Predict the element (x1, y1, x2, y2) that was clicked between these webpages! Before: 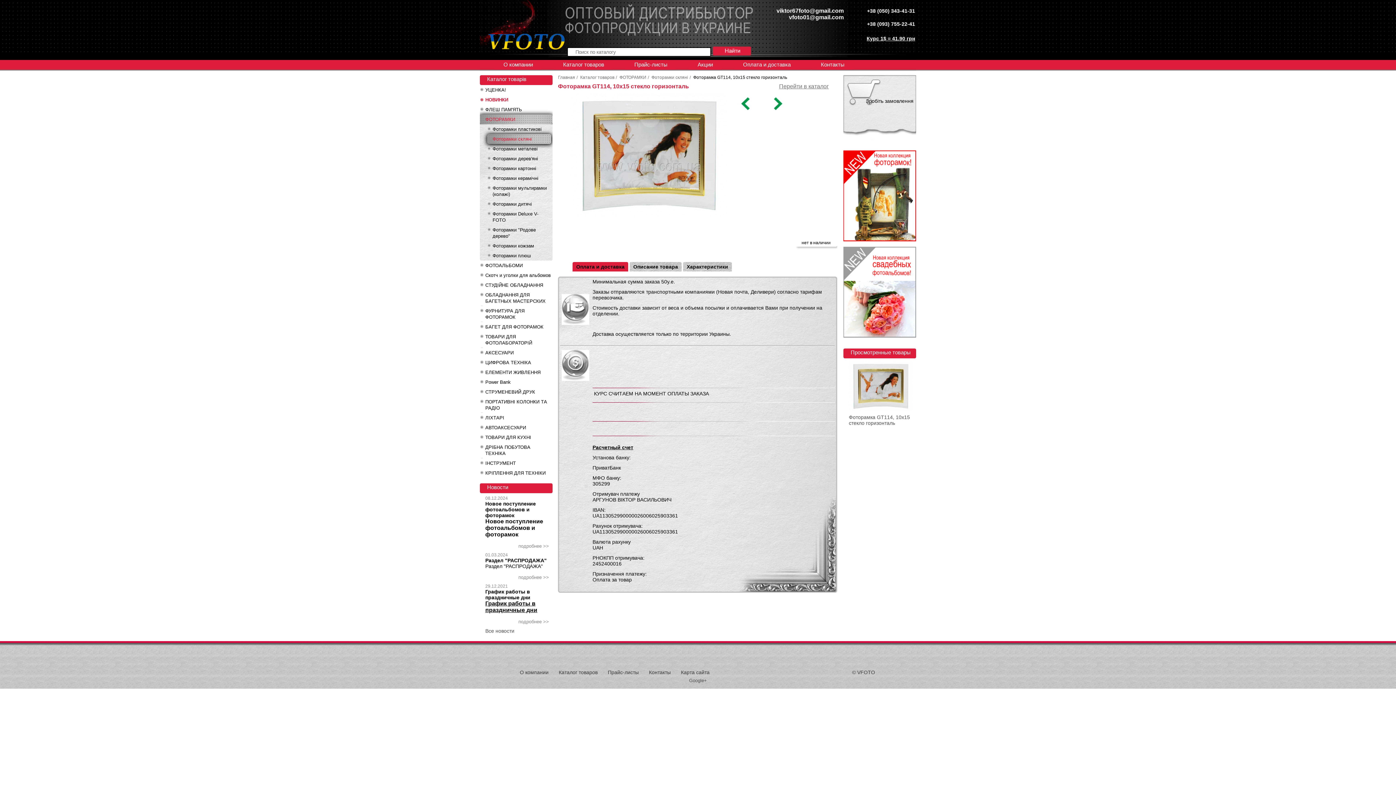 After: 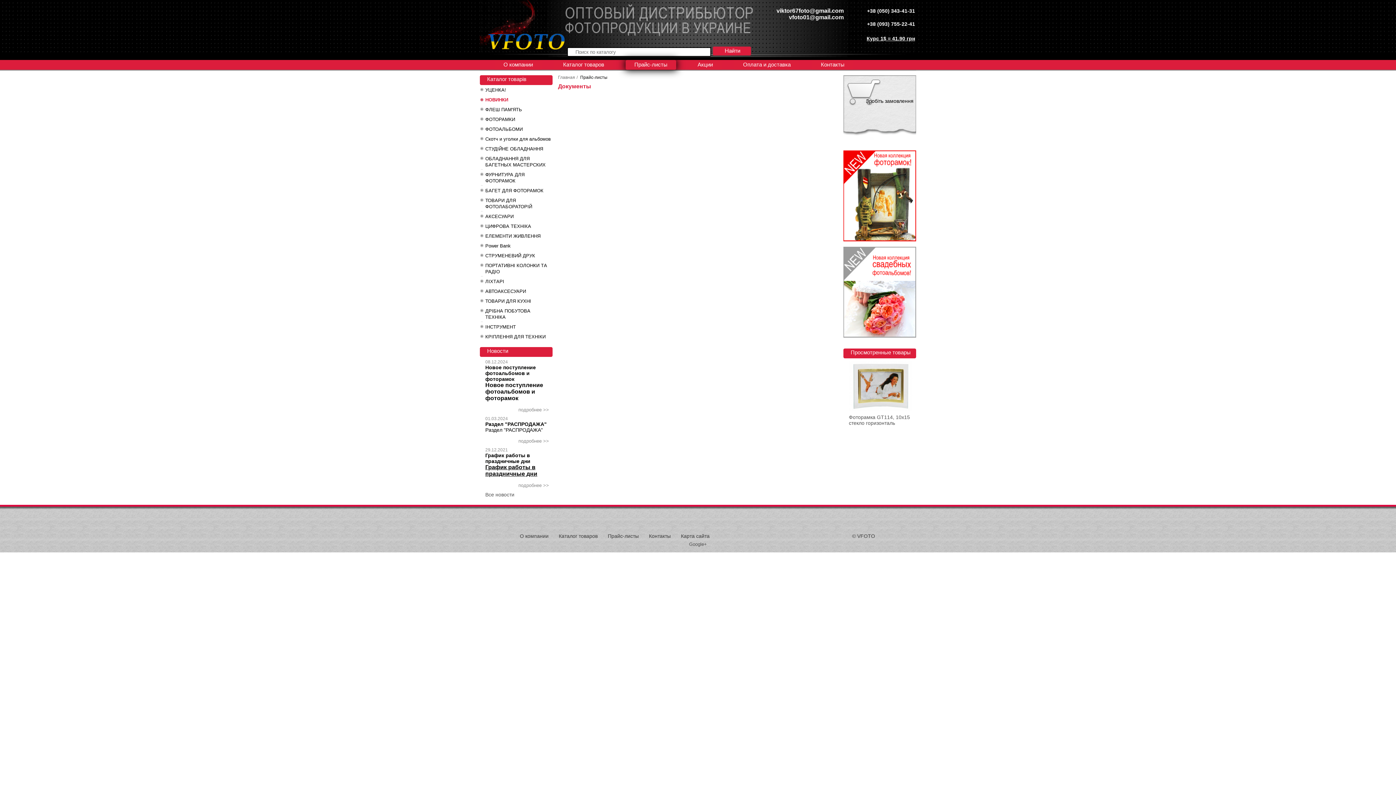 Action: bbox: (608, 669, 638, 675) label: Прайс-листы